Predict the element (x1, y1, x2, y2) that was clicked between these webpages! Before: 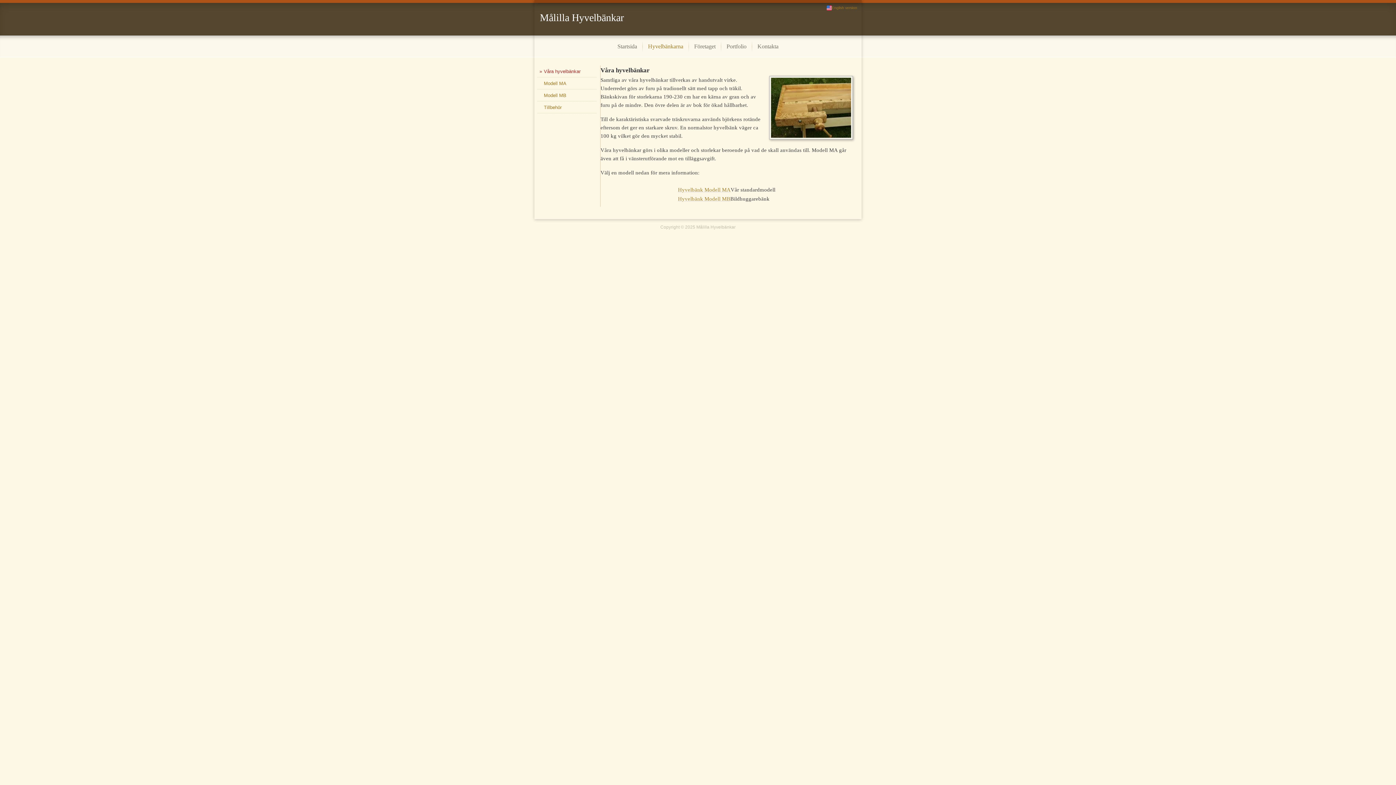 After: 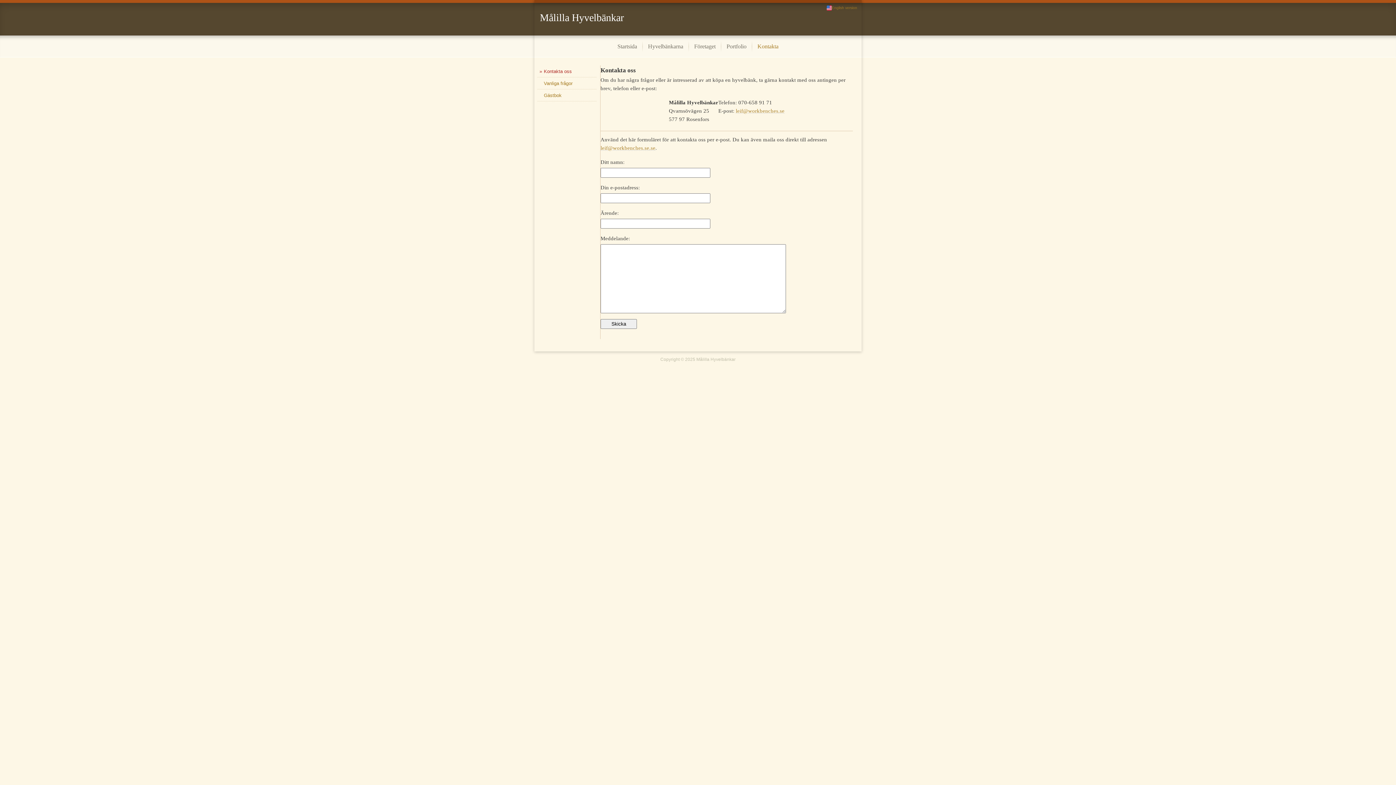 Action: bbox: (752, 35, 784, 57) label: Kontakta